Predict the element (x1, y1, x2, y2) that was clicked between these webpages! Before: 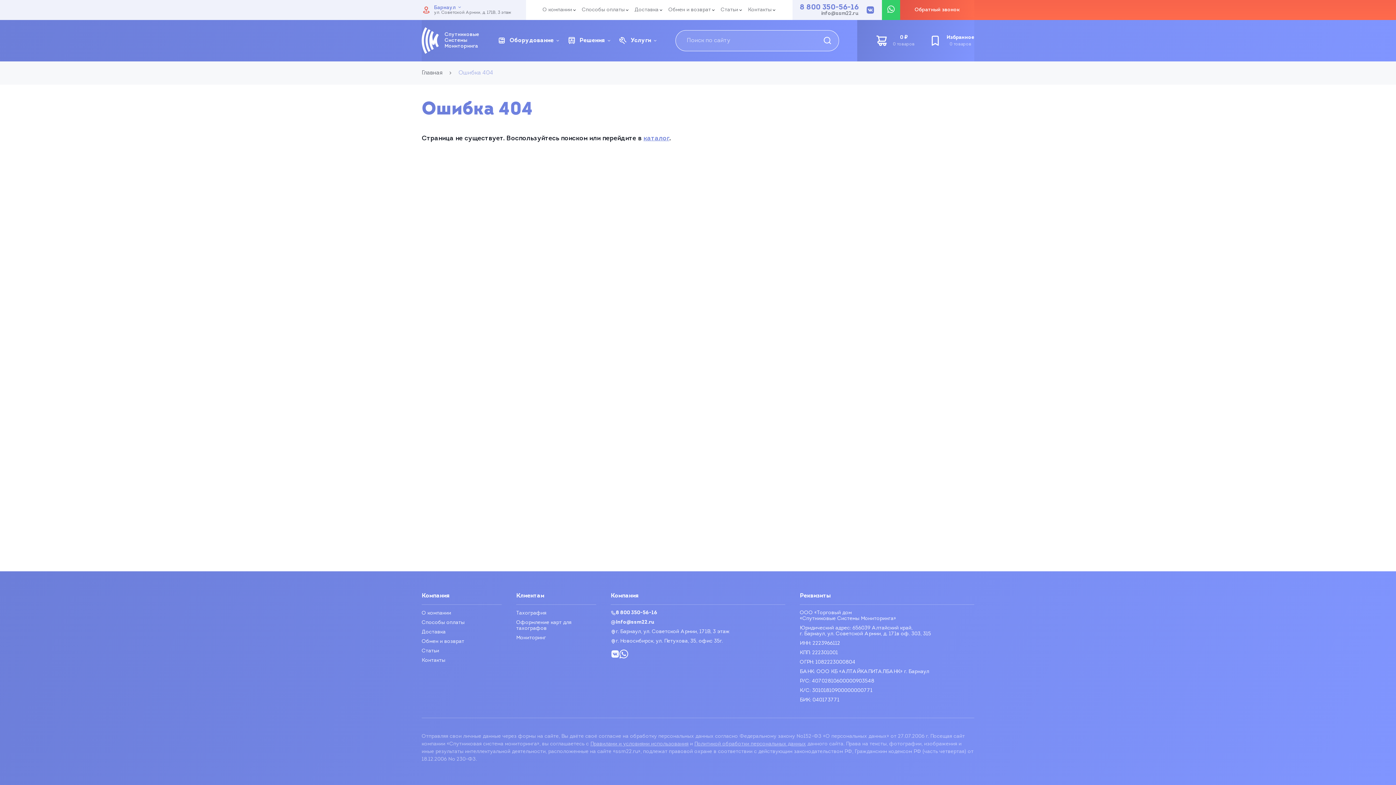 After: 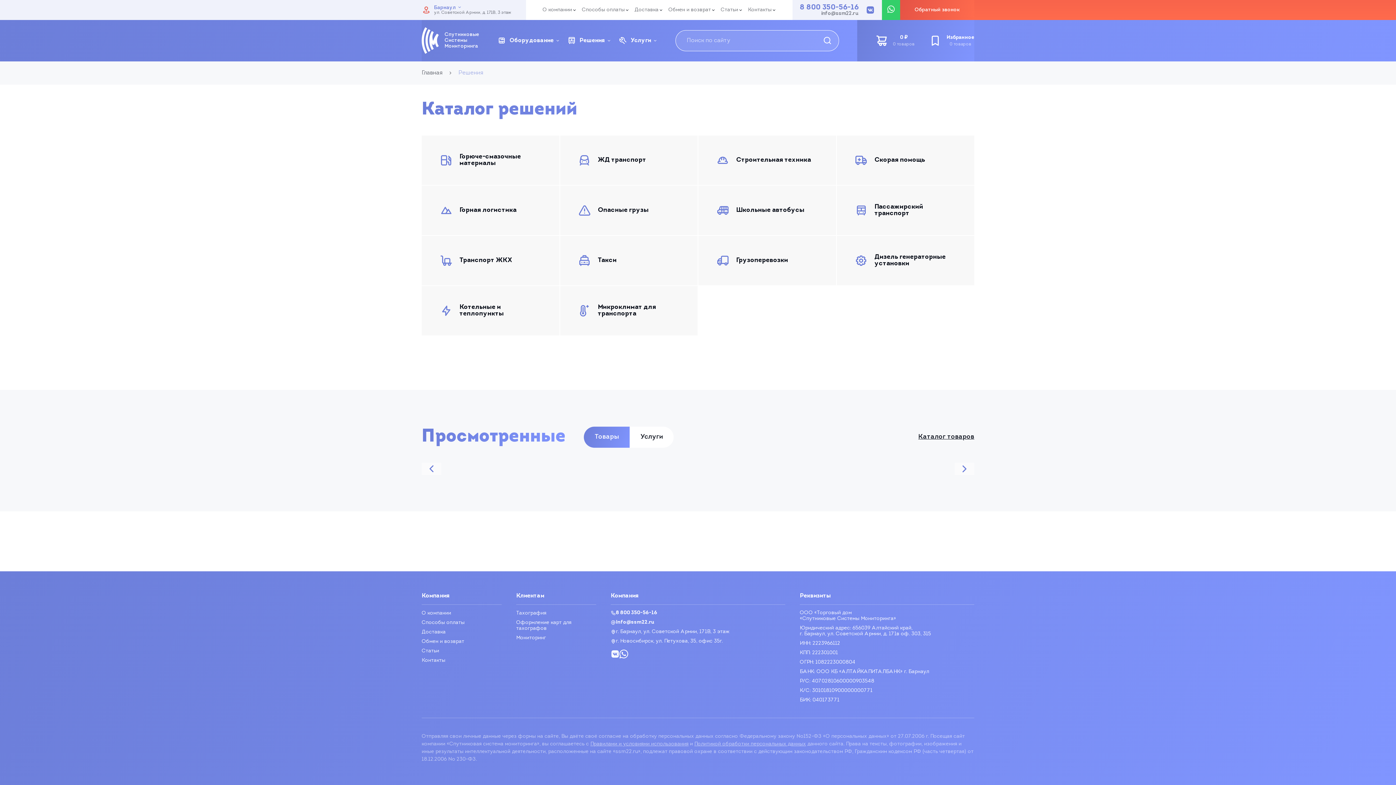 Action: label: Решения bbox: (567, 36, 605, 45)